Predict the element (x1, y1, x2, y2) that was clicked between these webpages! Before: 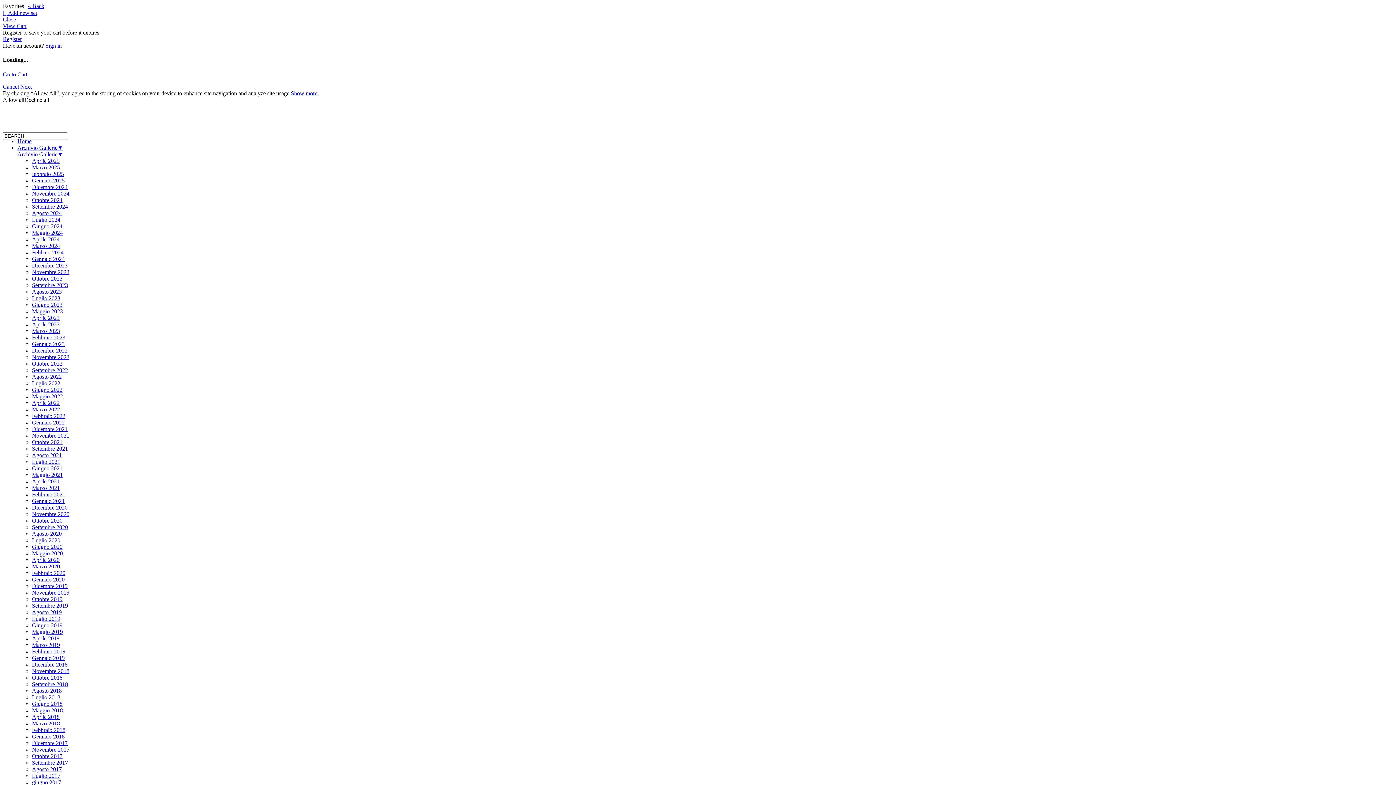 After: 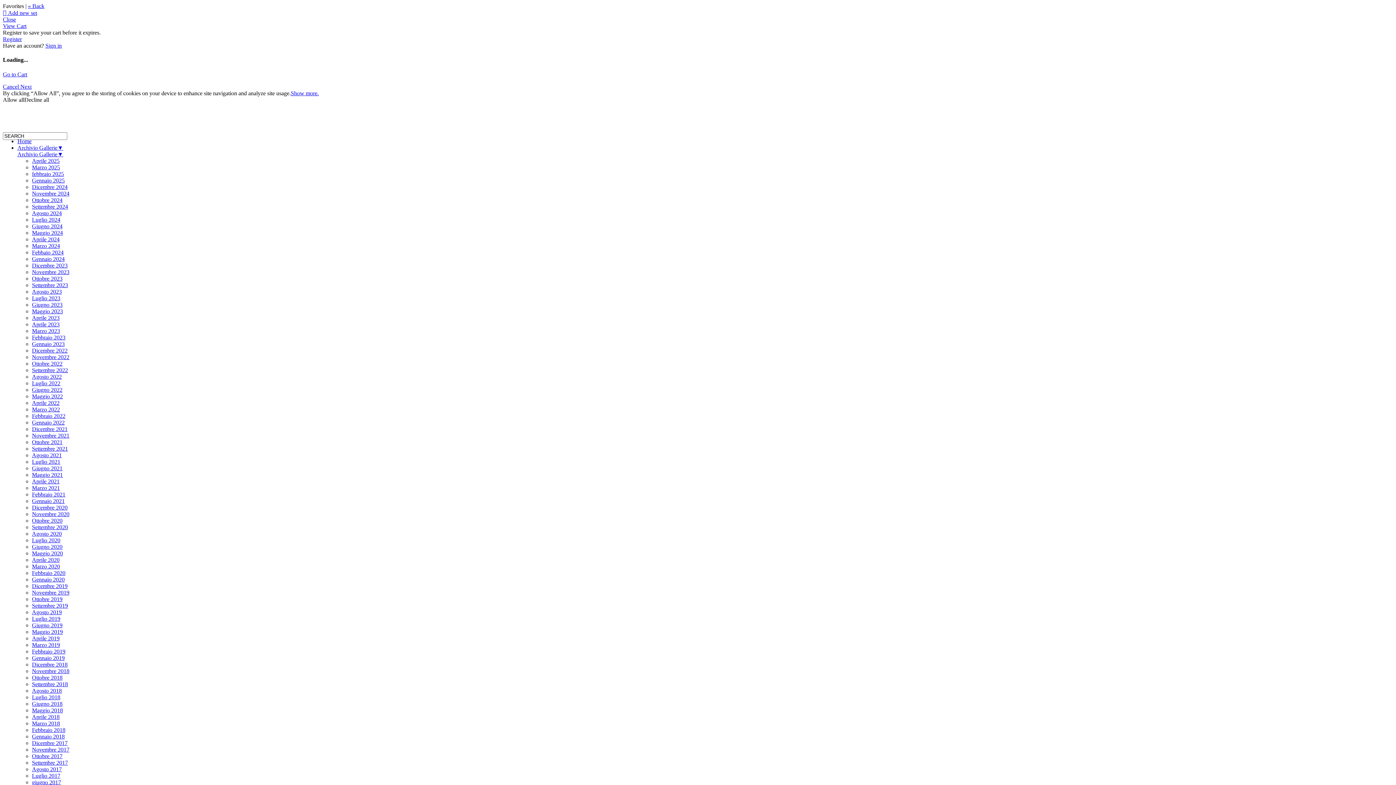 Action: bbox: (32, 674, 62, 680) label: Ottobre 2018